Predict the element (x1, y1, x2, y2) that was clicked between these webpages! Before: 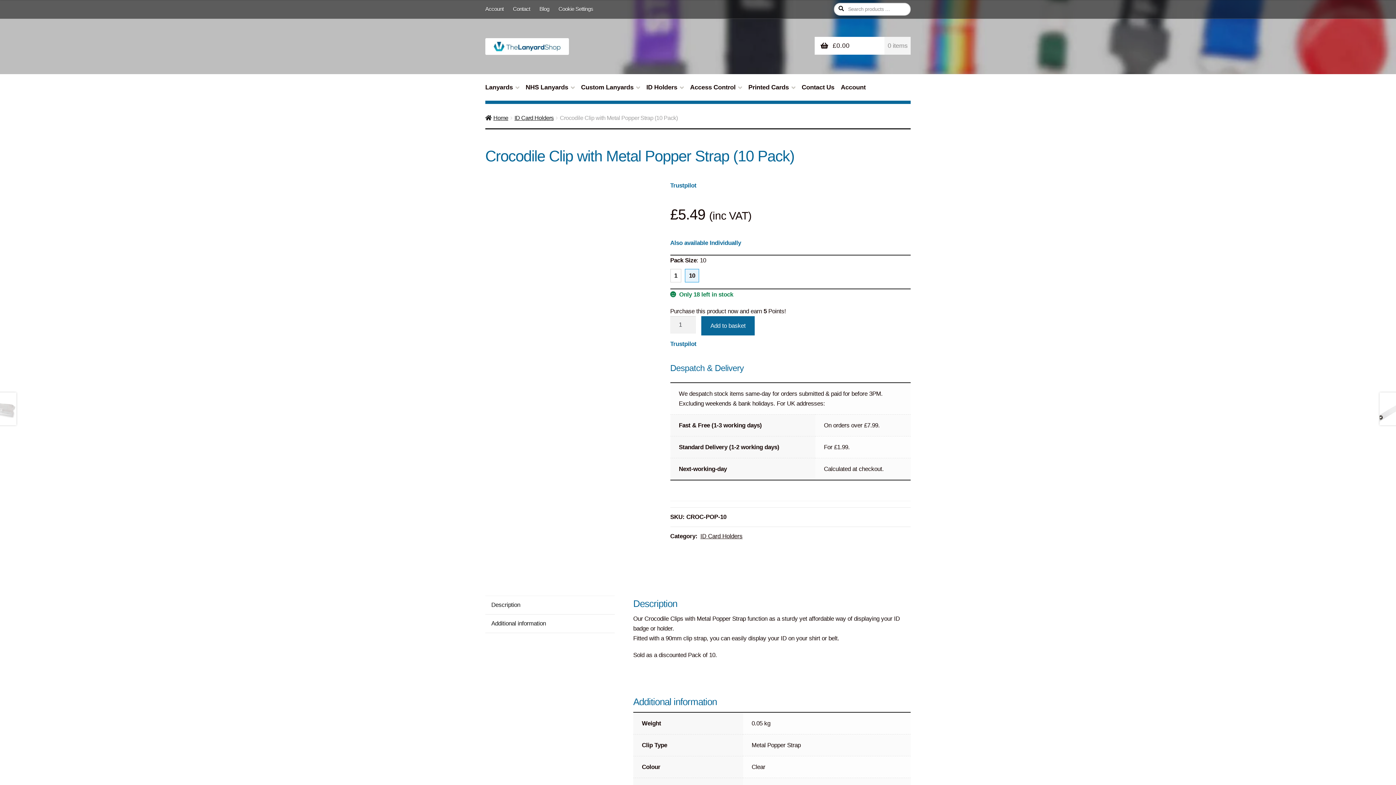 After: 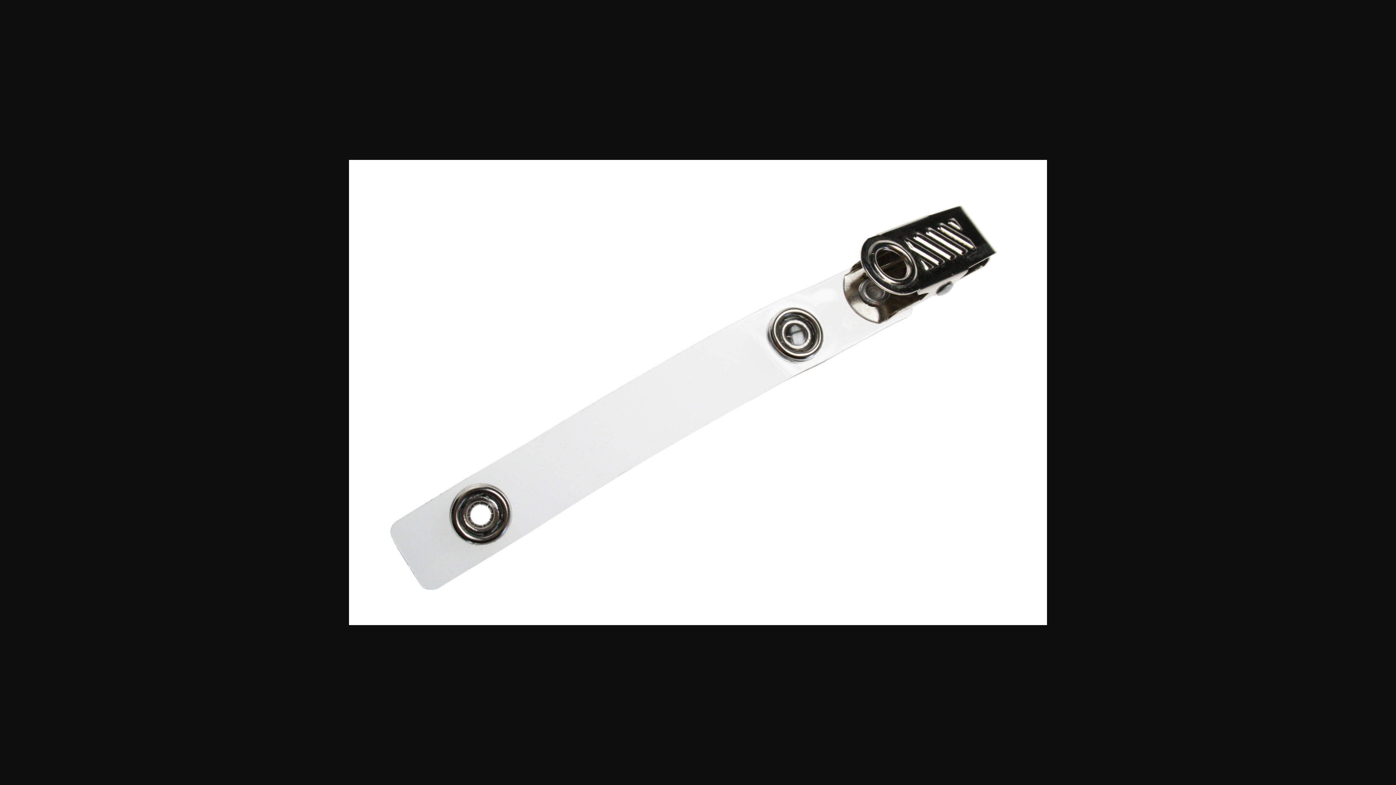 Action: bbox: (485, 173, 651, 284)